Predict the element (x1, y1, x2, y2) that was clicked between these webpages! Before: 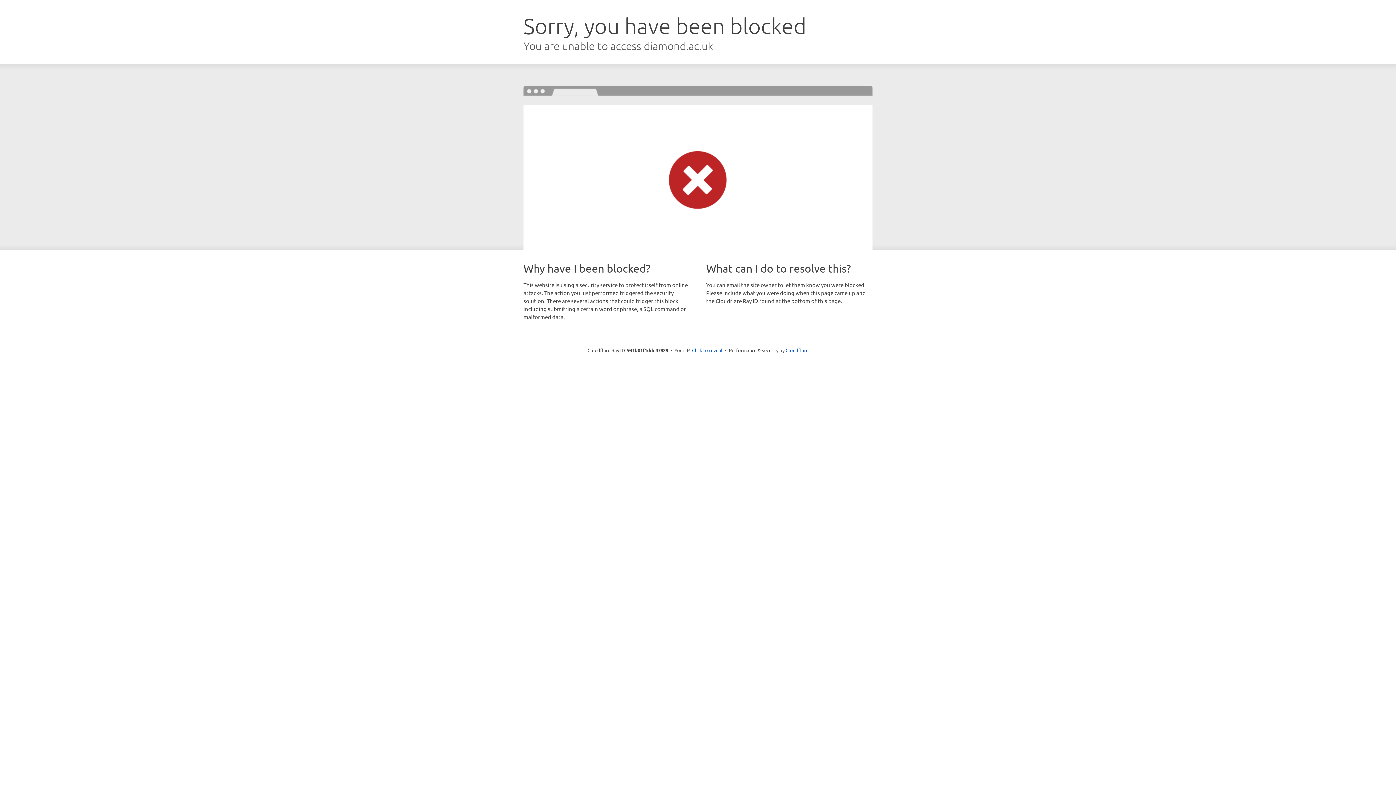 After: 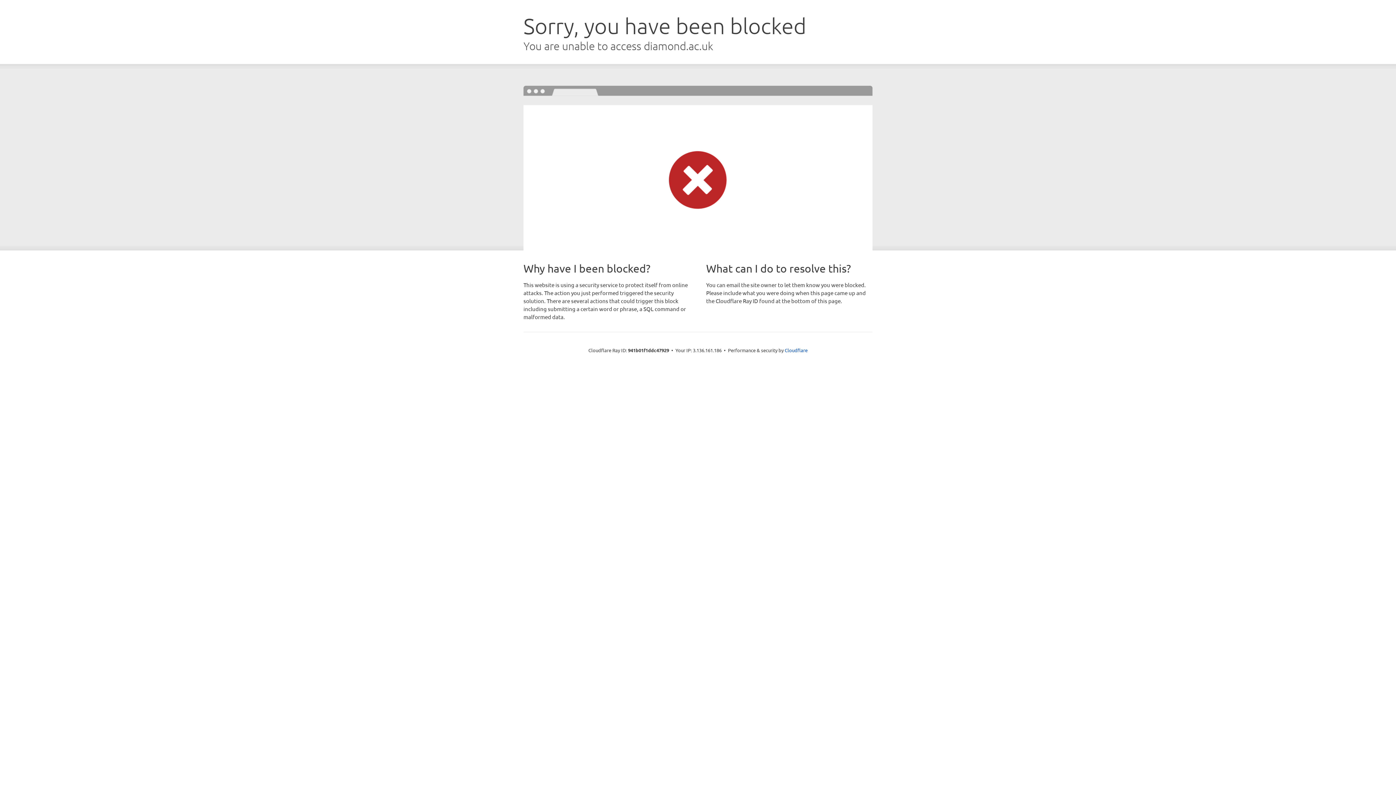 Action: label: Click to reveal bbox: (692, 346, 722, 353)